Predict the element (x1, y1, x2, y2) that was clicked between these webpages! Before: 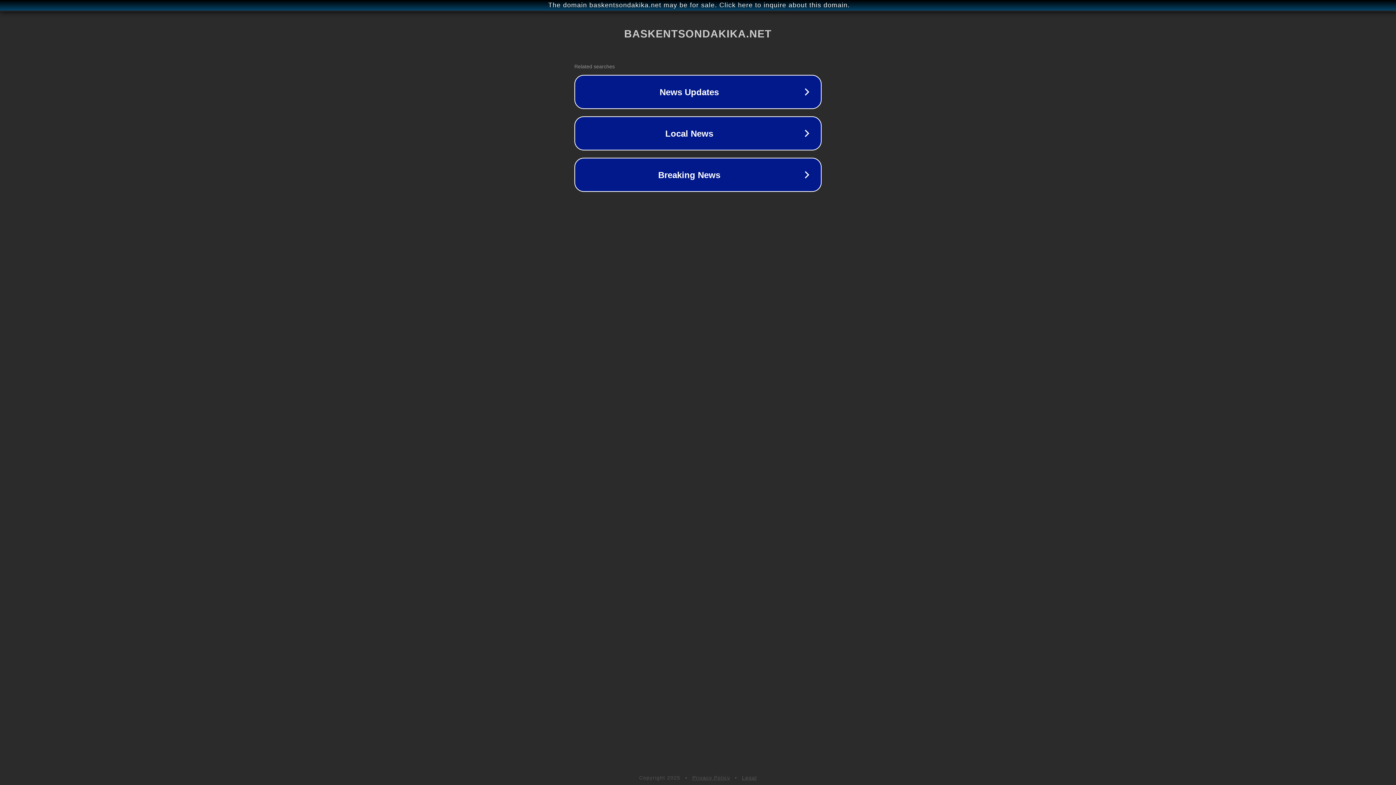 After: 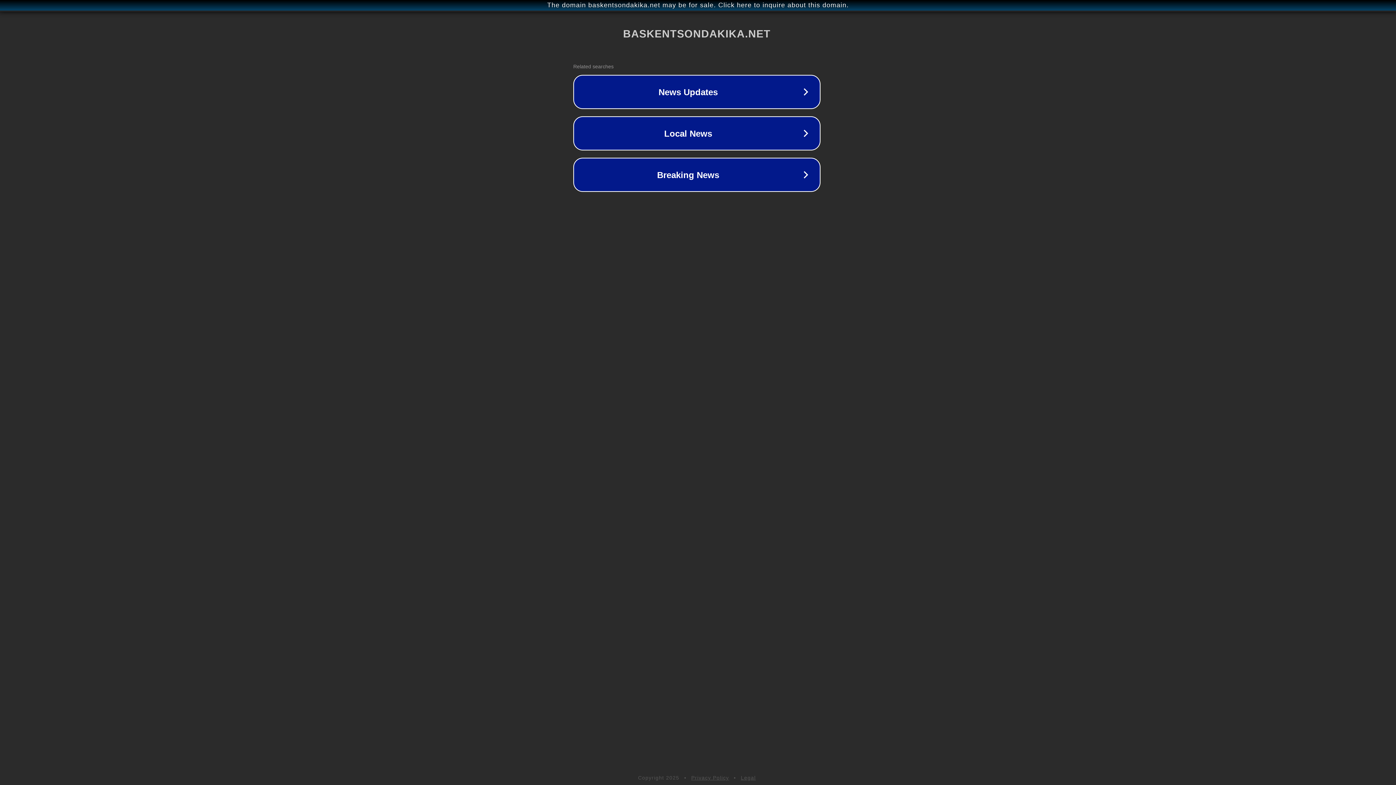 Action: label: The domain baskentsondakika.net may be for sale. Click here to inquire about this domain. bbox: (1, 1, 1397, 9)